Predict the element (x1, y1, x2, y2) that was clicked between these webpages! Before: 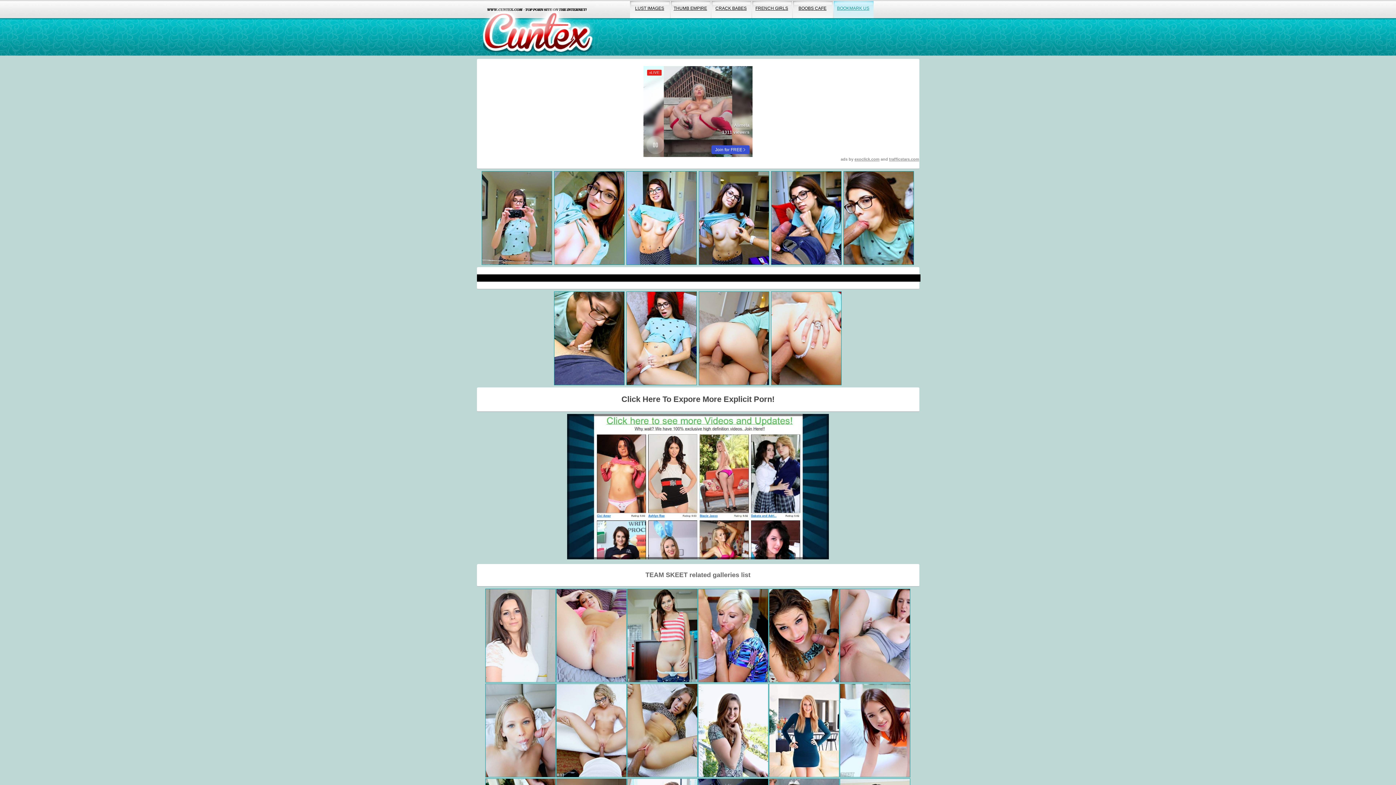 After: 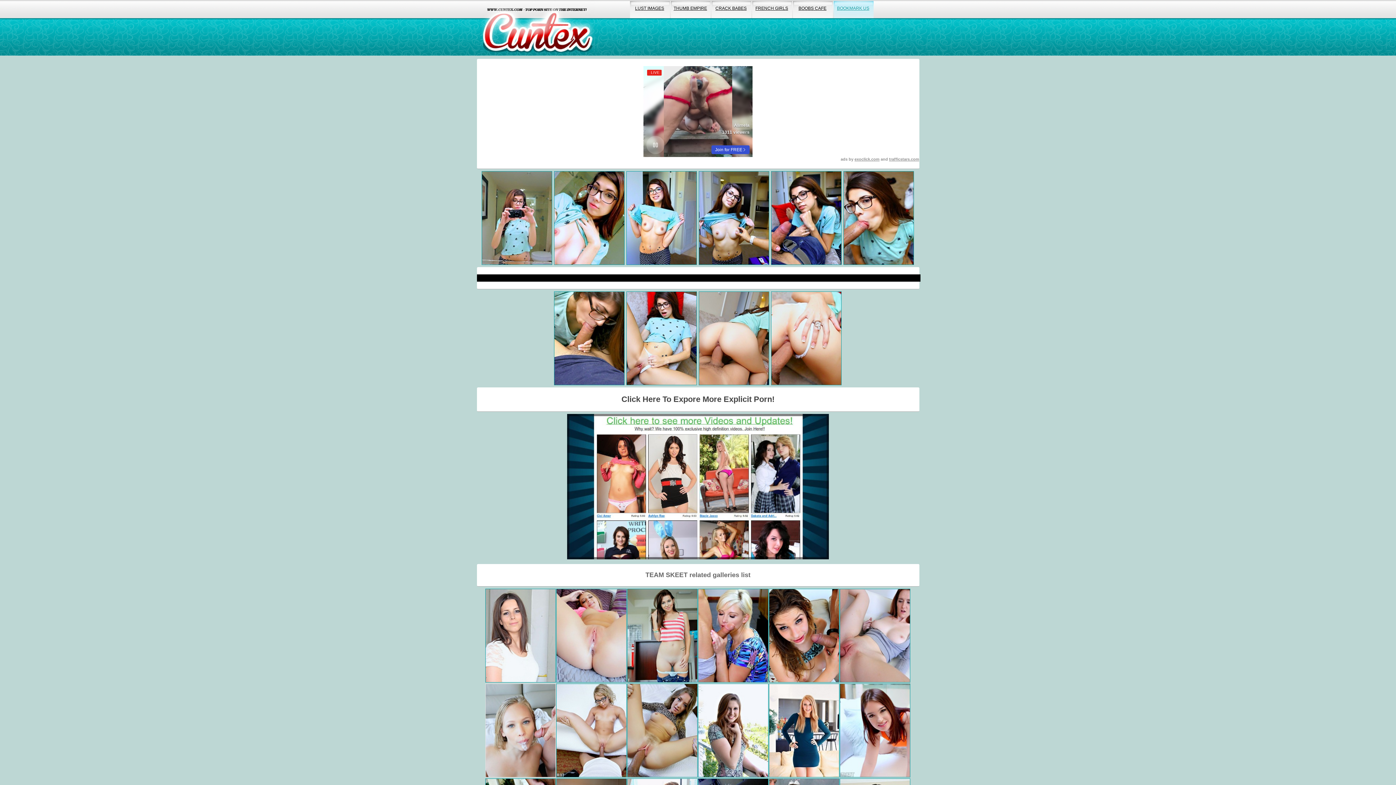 Action: bbox: (485, 684, 556, 777)